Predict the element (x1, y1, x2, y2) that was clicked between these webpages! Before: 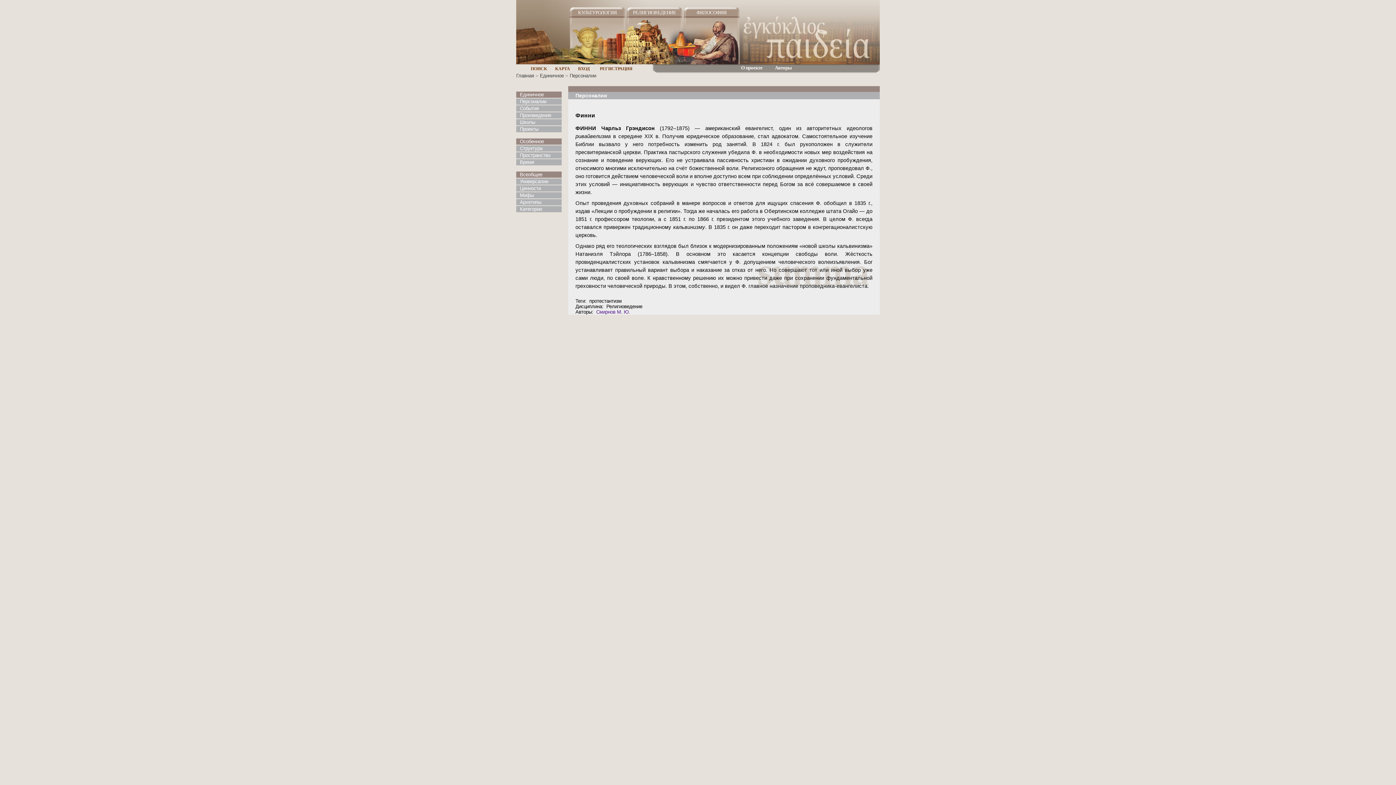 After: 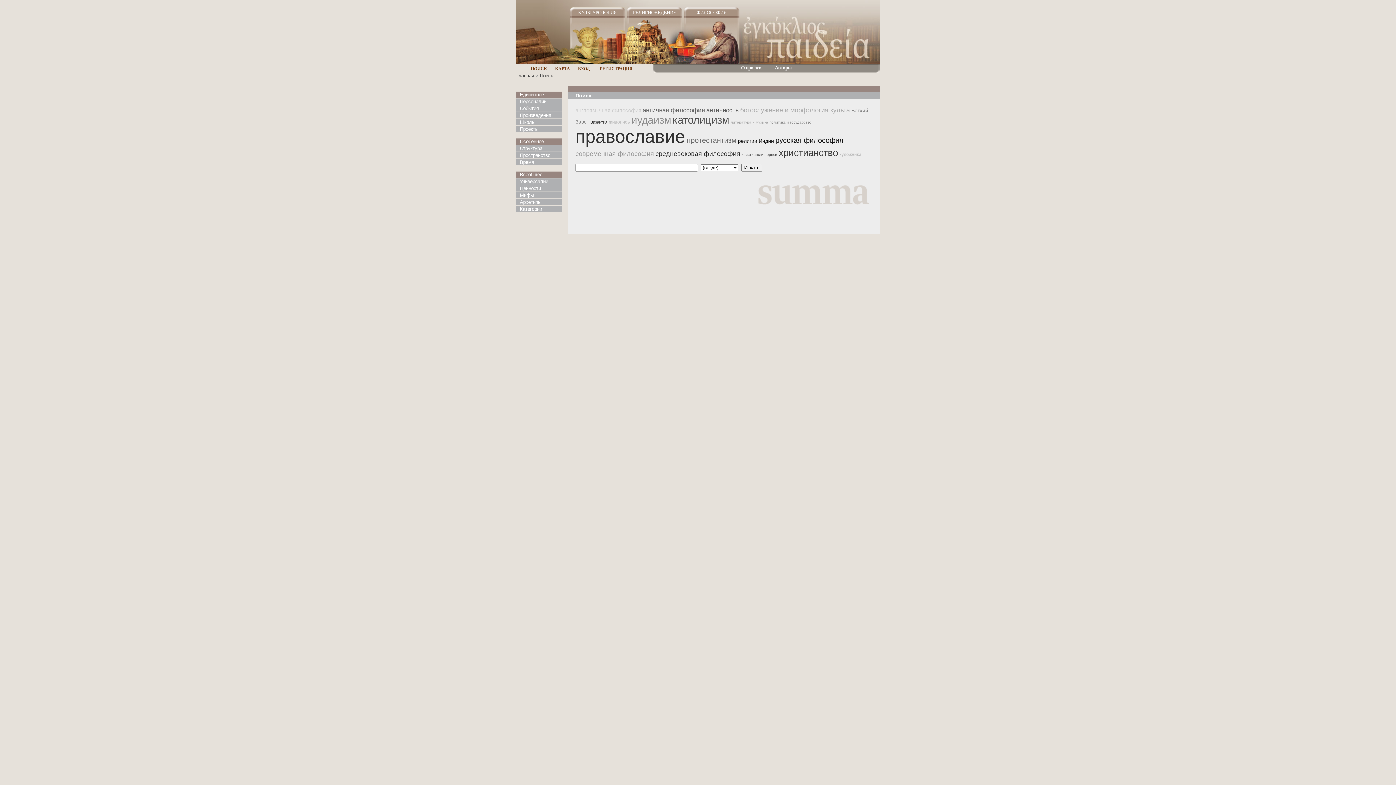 Action: label: ПОИСК bbox: (530, 66, 547, 71)